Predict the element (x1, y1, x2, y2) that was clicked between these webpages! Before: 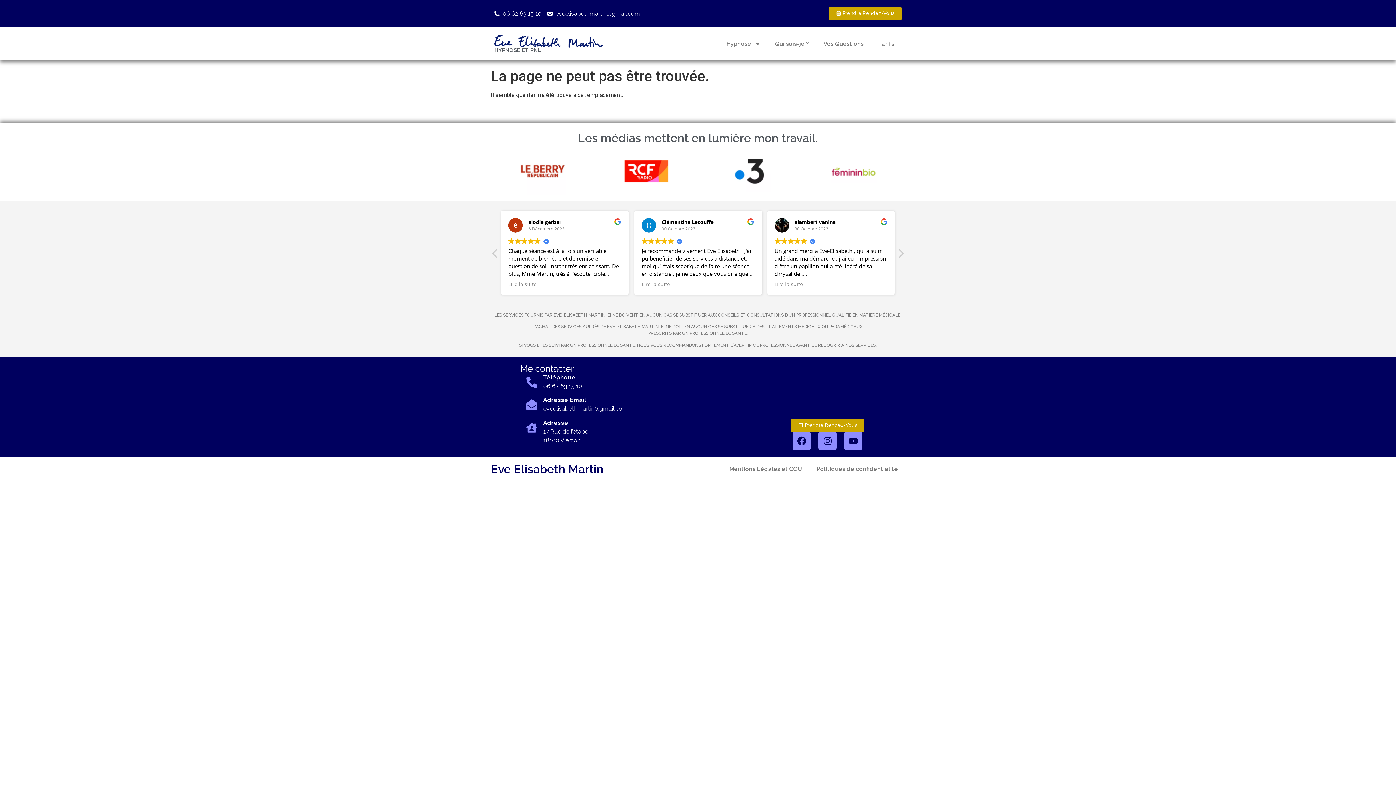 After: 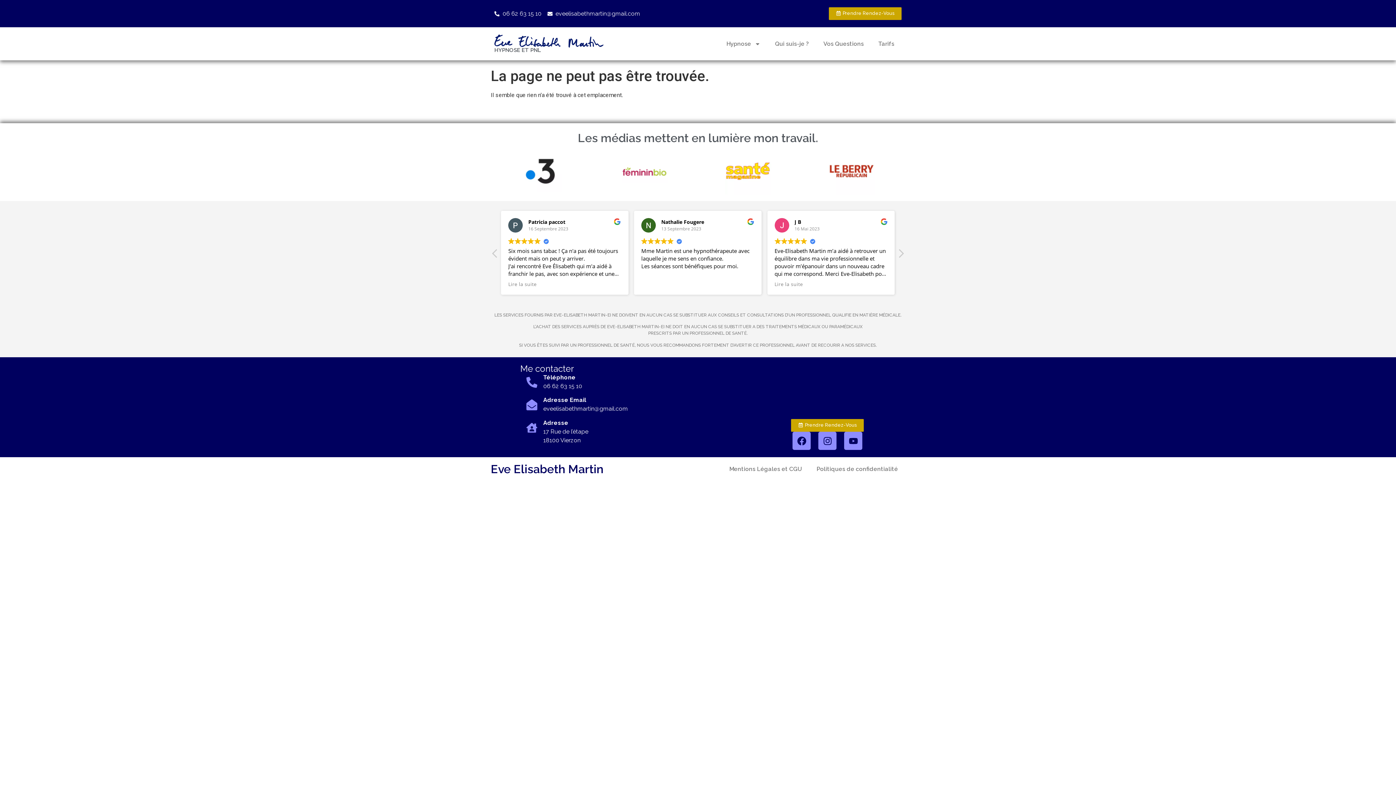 Action: label: 06 62 63 15 10 bbox: (494, 9, 541, 18)